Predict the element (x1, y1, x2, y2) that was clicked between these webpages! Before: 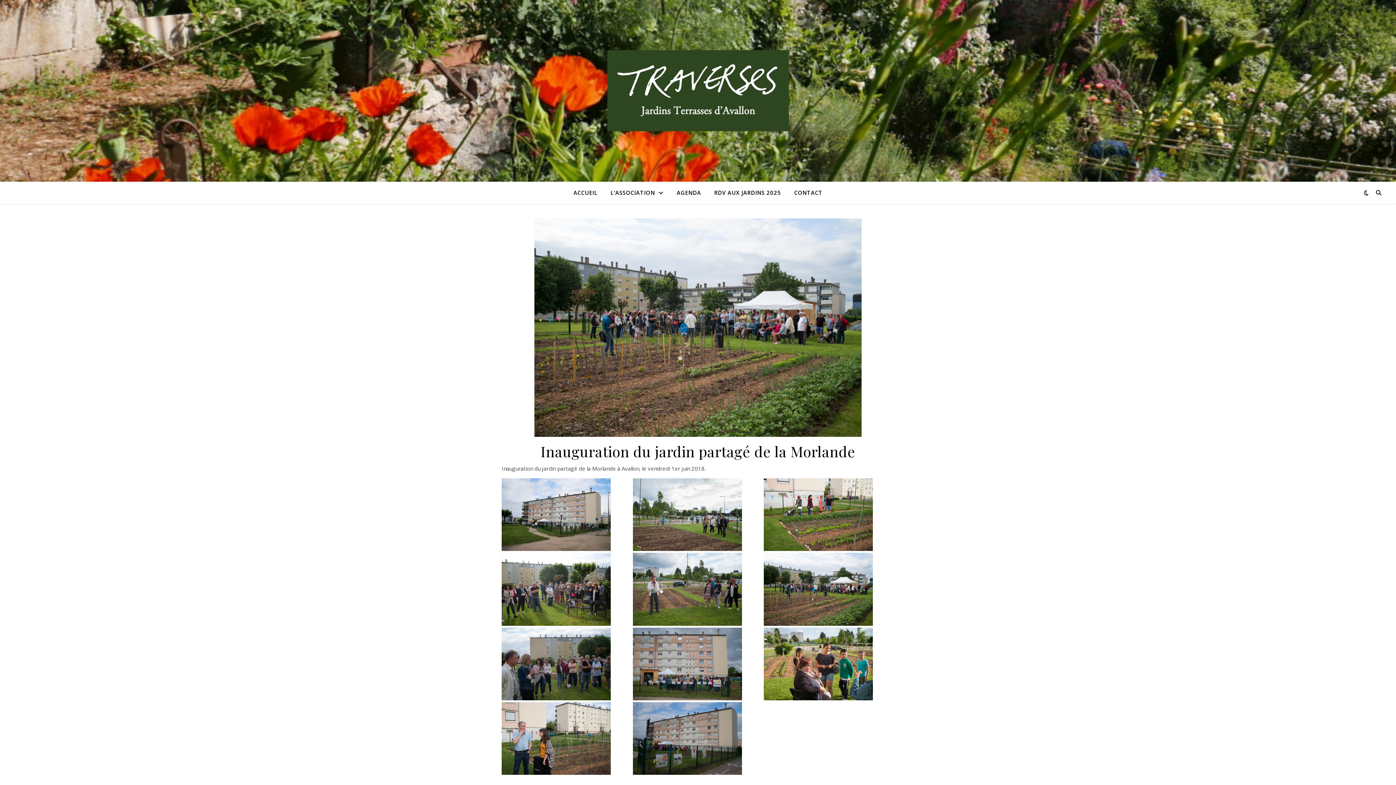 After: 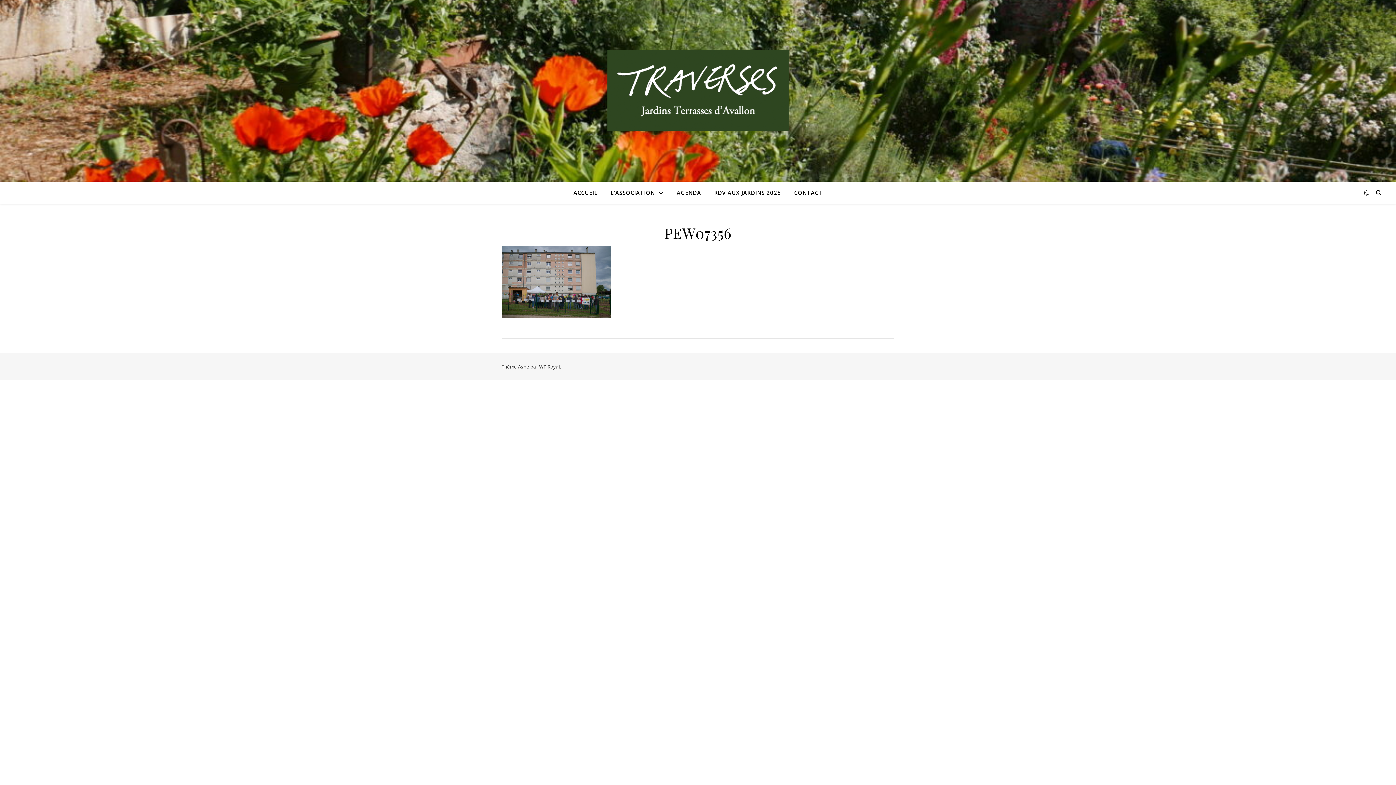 Action: bbox: (632, 627, 762, 700)